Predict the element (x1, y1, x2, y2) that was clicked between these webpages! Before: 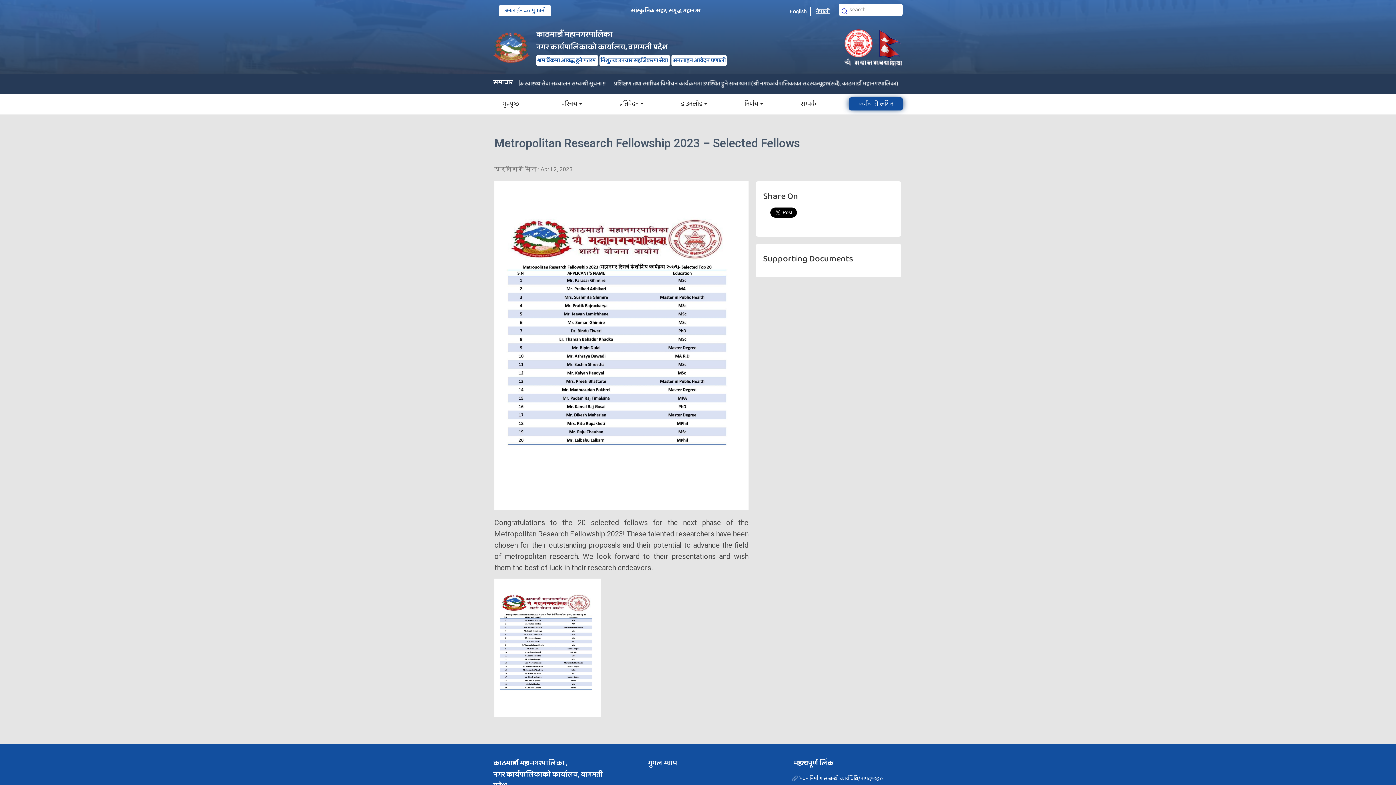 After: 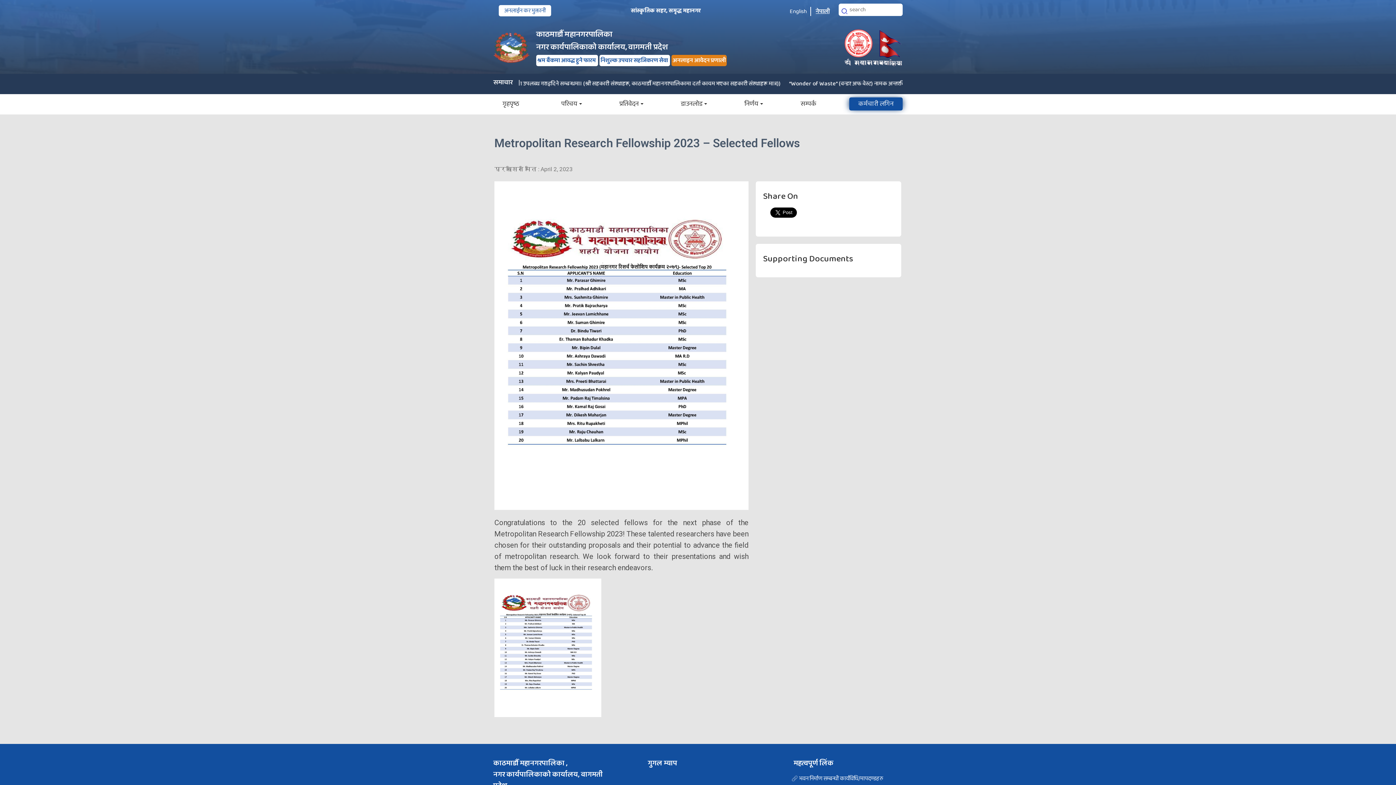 Action: label: अनलाइन आवेदन प्रणाली bbox: (671, 54, 726, 66)